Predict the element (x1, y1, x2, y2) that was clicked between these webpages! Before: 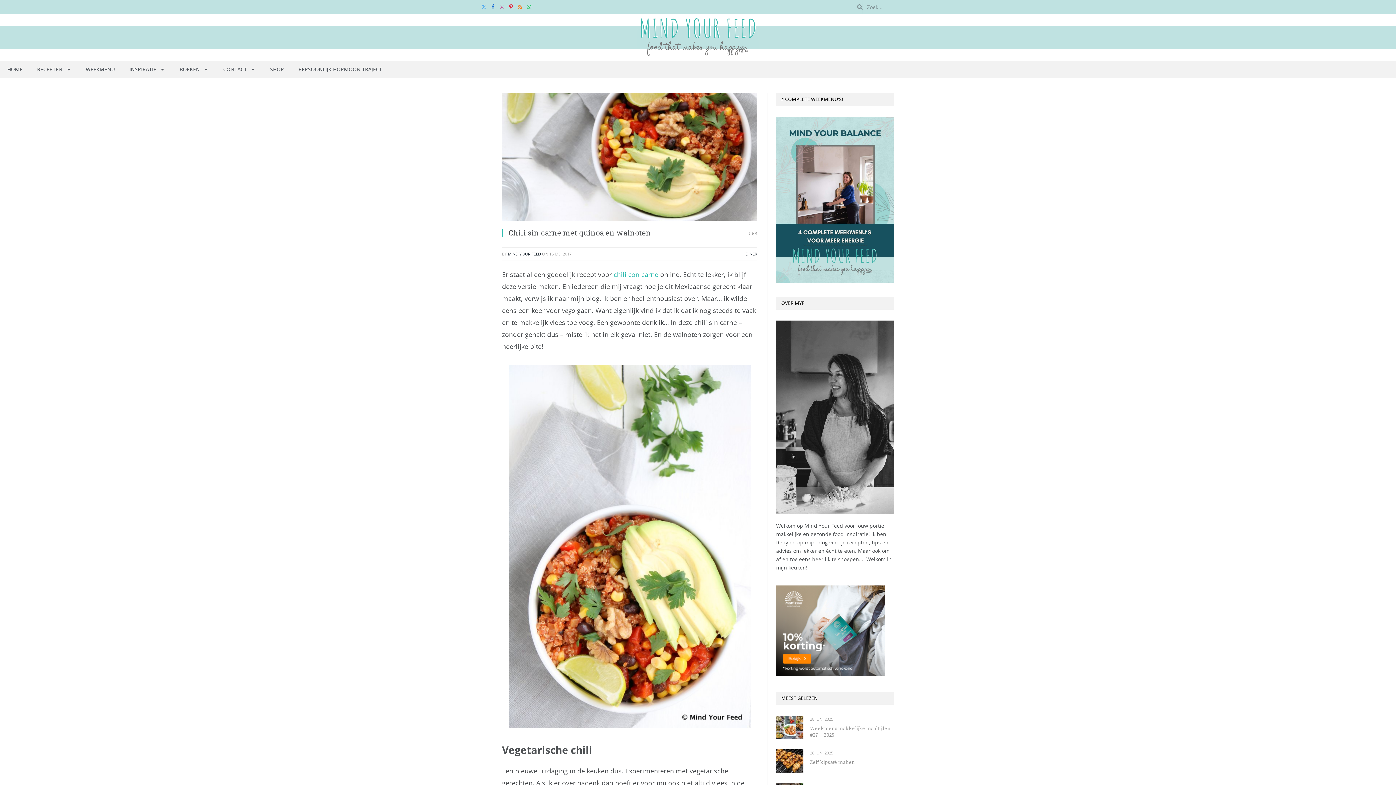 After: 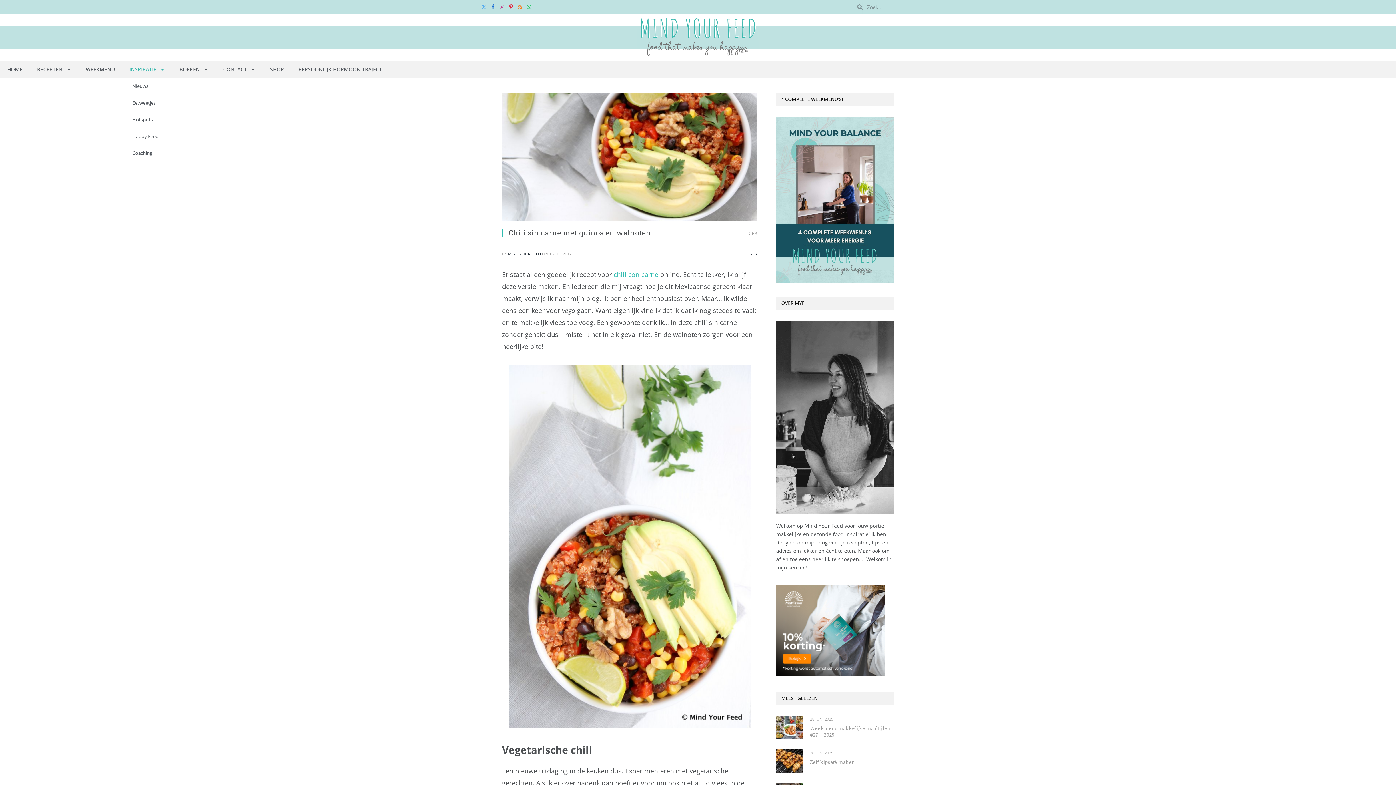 Action: label: INSPIRATIE bbox: (122, 61, 172, 77)